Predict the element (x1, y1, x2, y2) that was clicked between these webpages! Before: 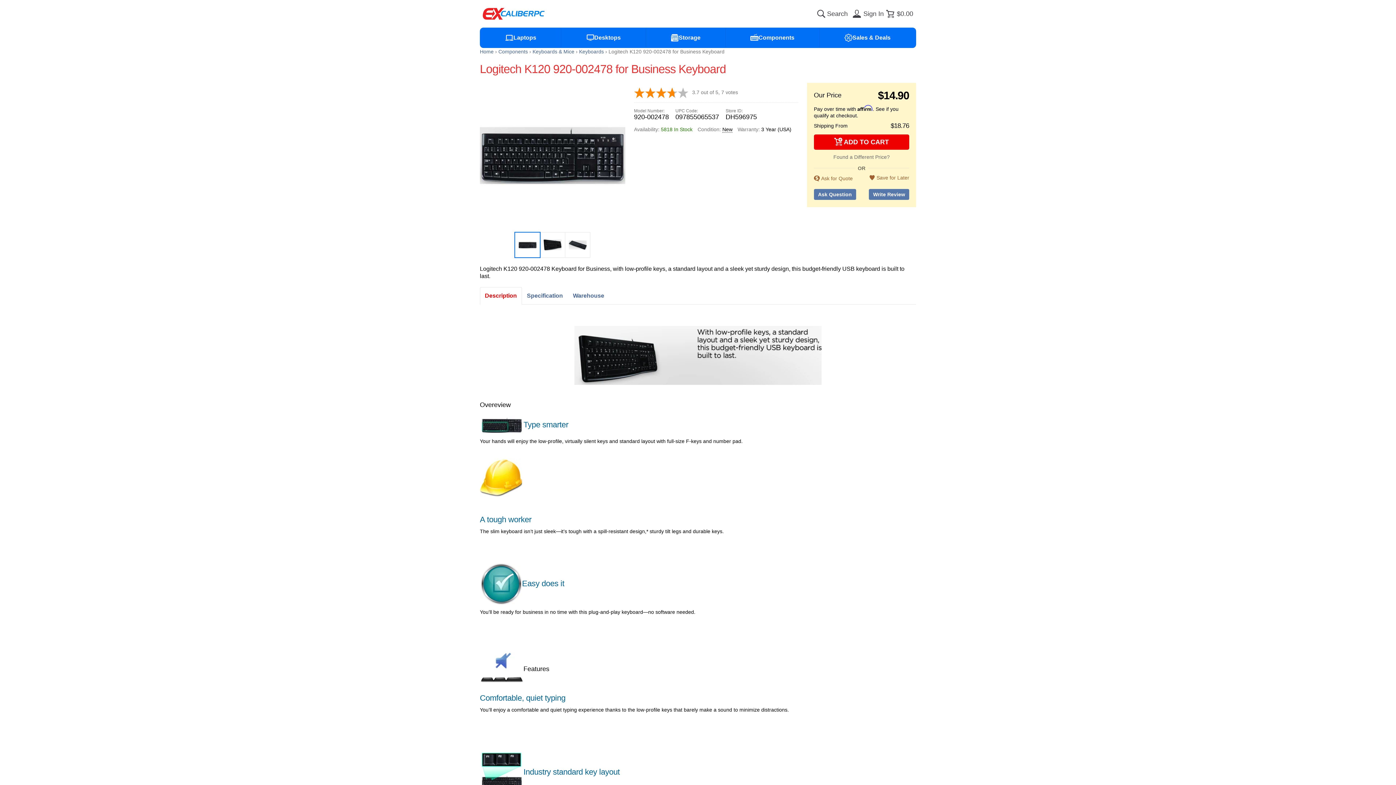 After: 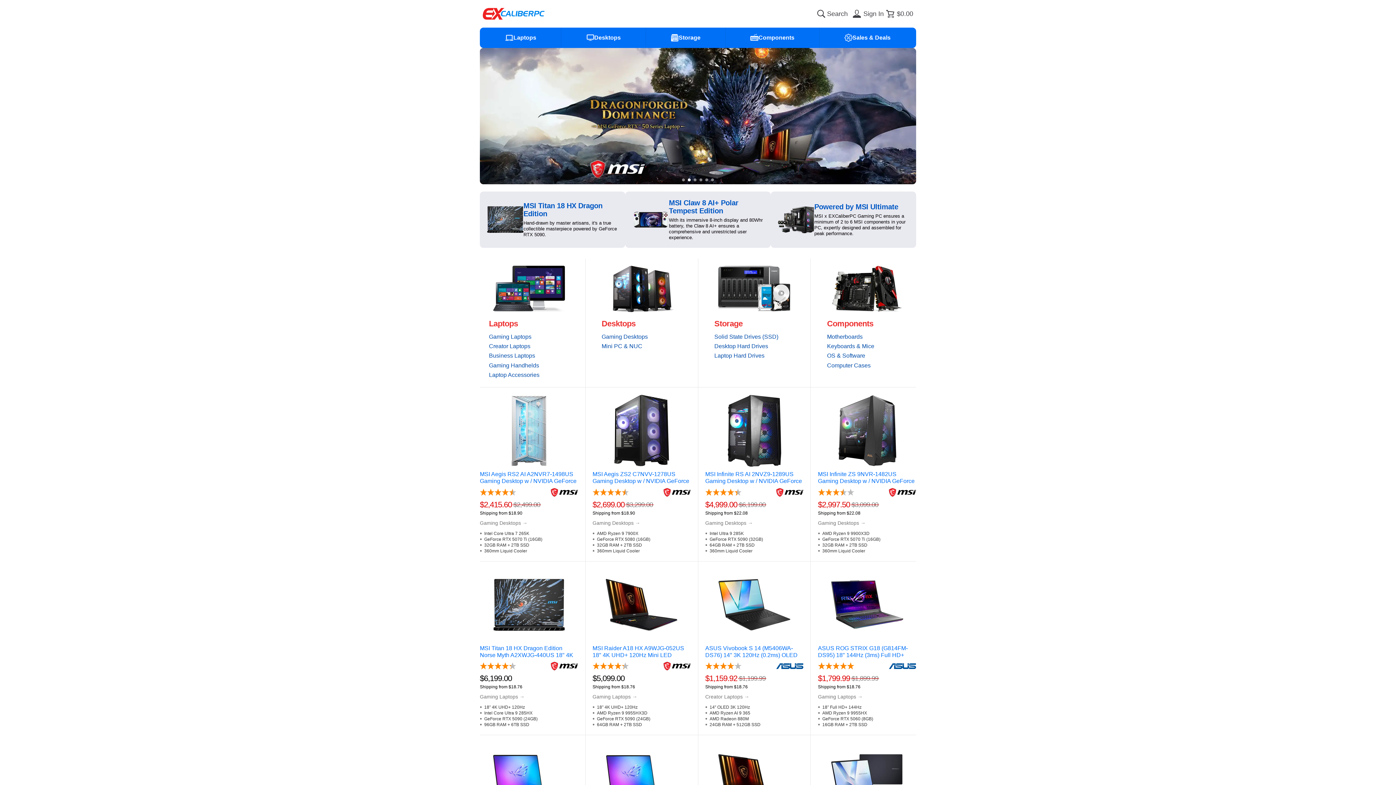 Action: bbox: (482, 8, 544, 19) label: Excaliberpc